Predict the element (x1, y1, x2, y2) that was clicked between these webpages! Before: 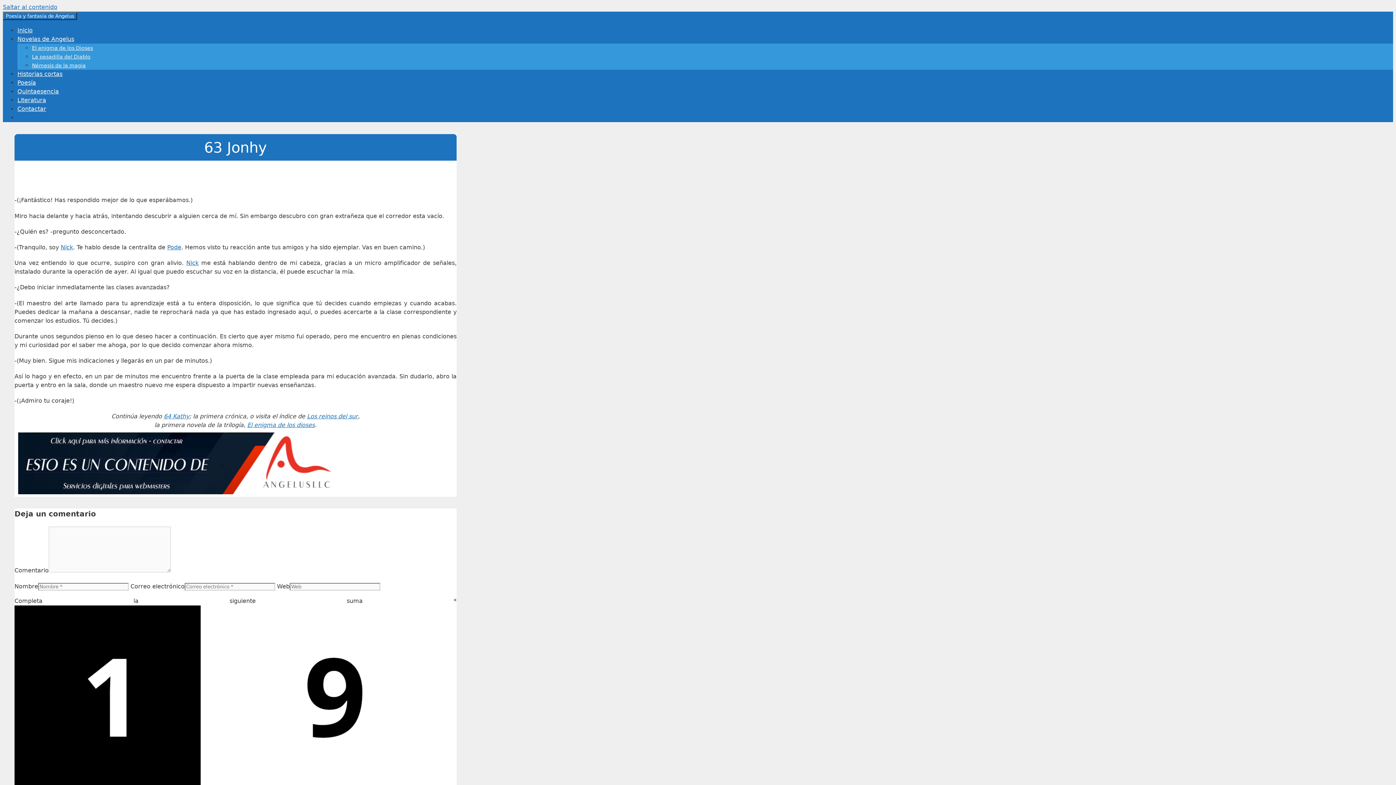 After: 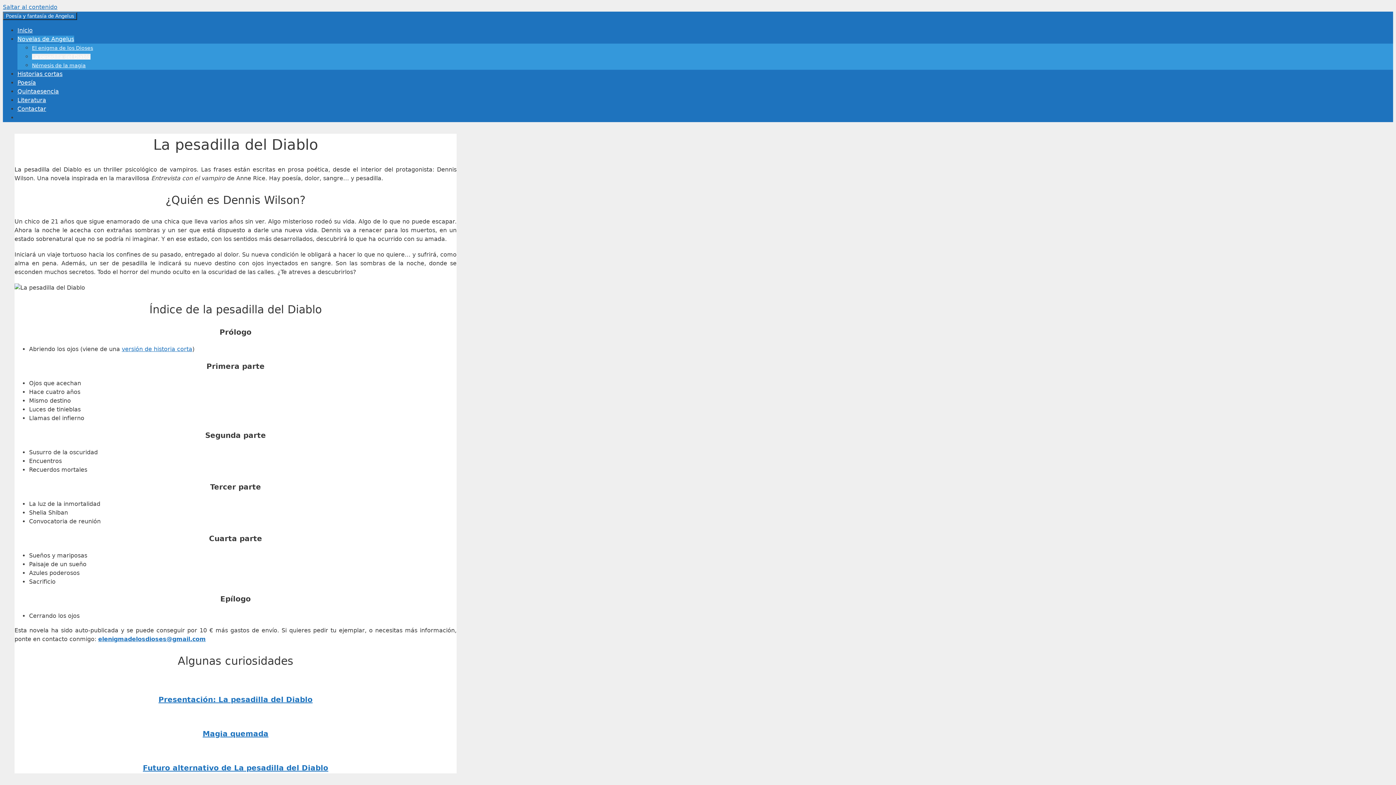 Action: bbox: (32, 53, 90, 59) label: La pesadilla del Diablo